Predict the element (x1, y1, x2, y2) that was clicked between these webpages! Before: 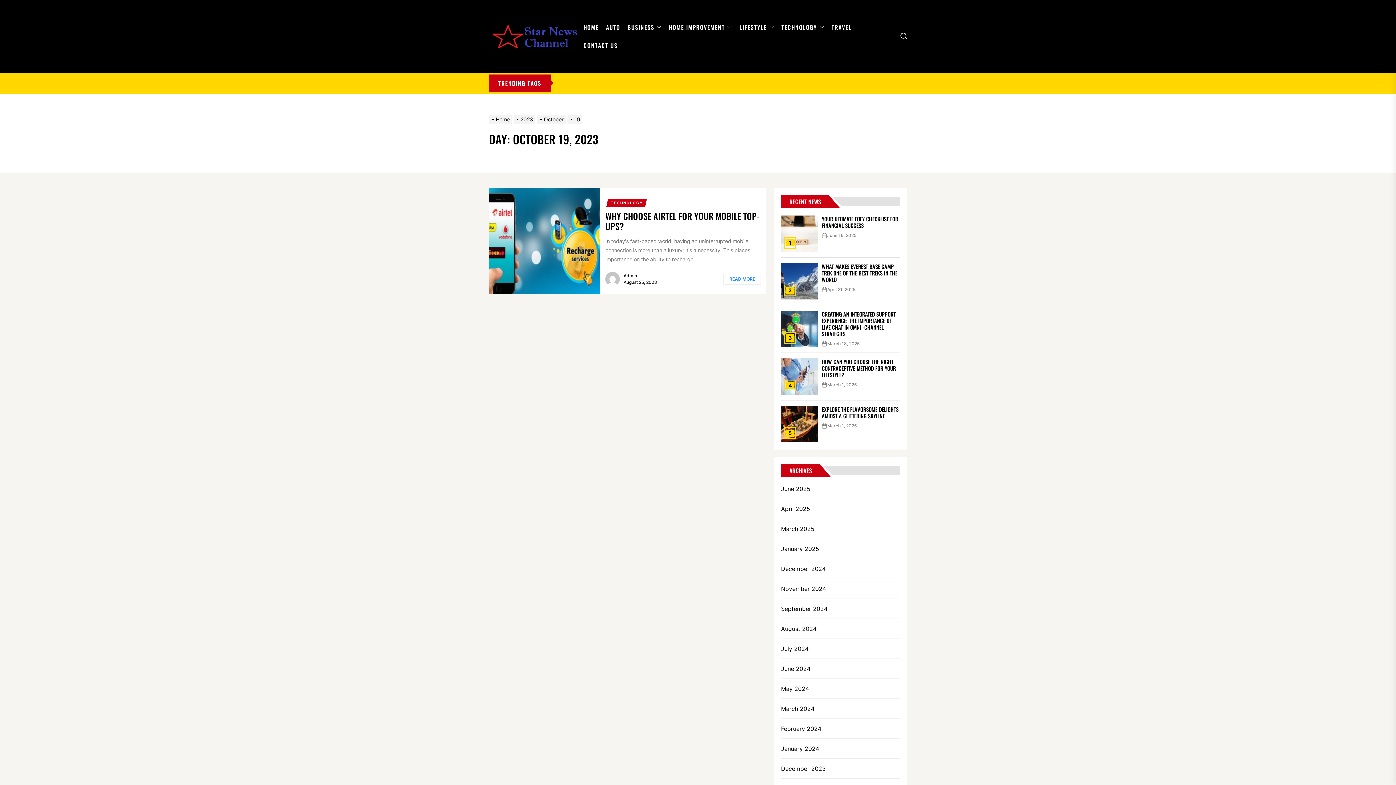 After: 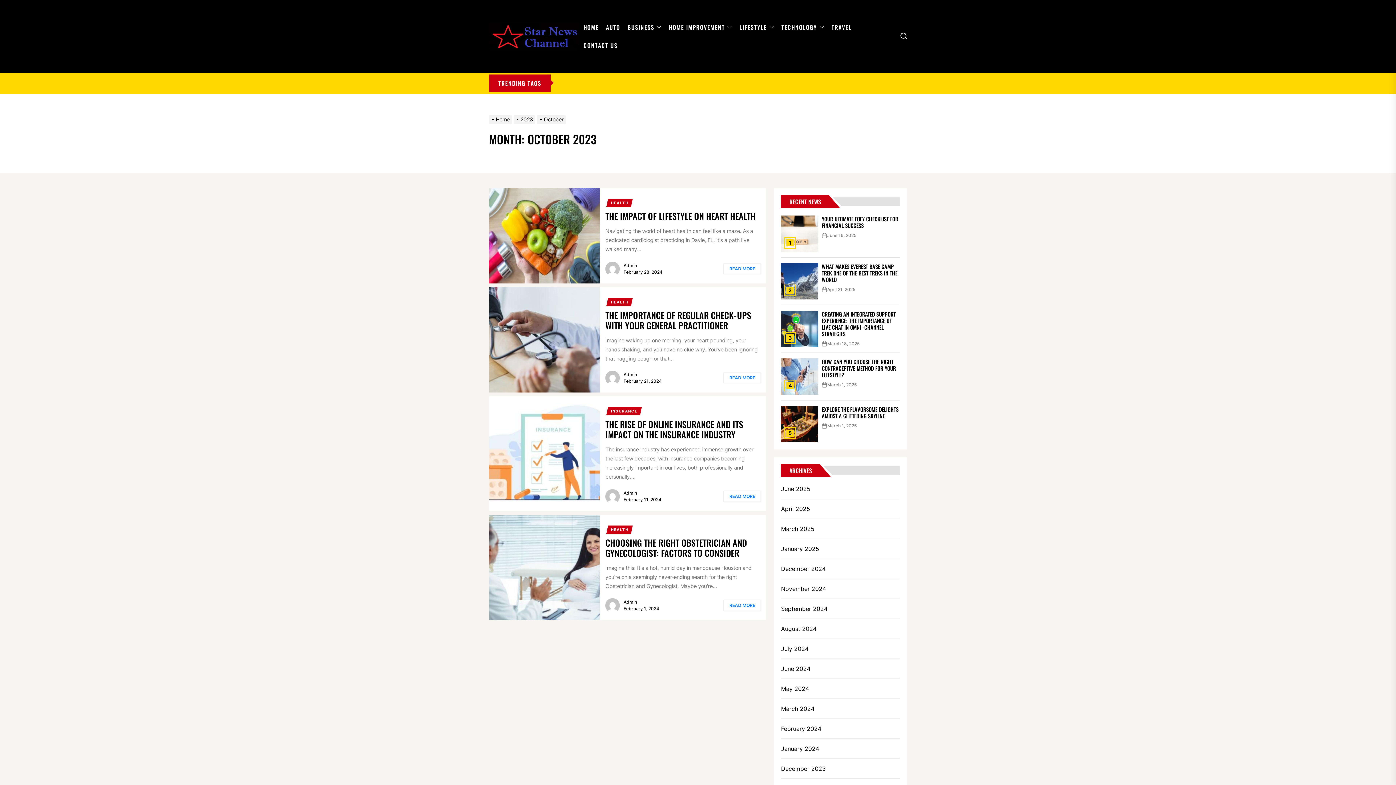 Action: bbox: (781, 724, 823, 733) label: February 2024